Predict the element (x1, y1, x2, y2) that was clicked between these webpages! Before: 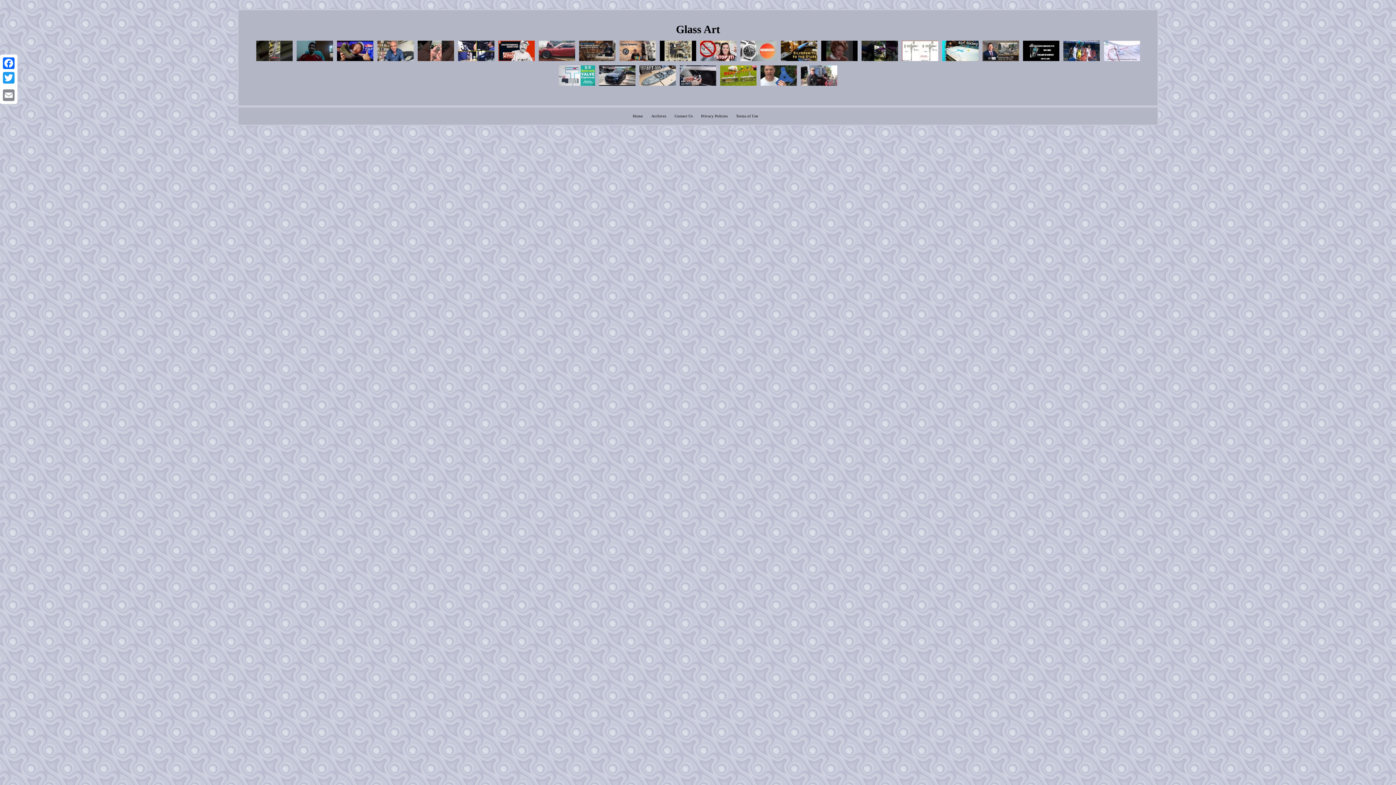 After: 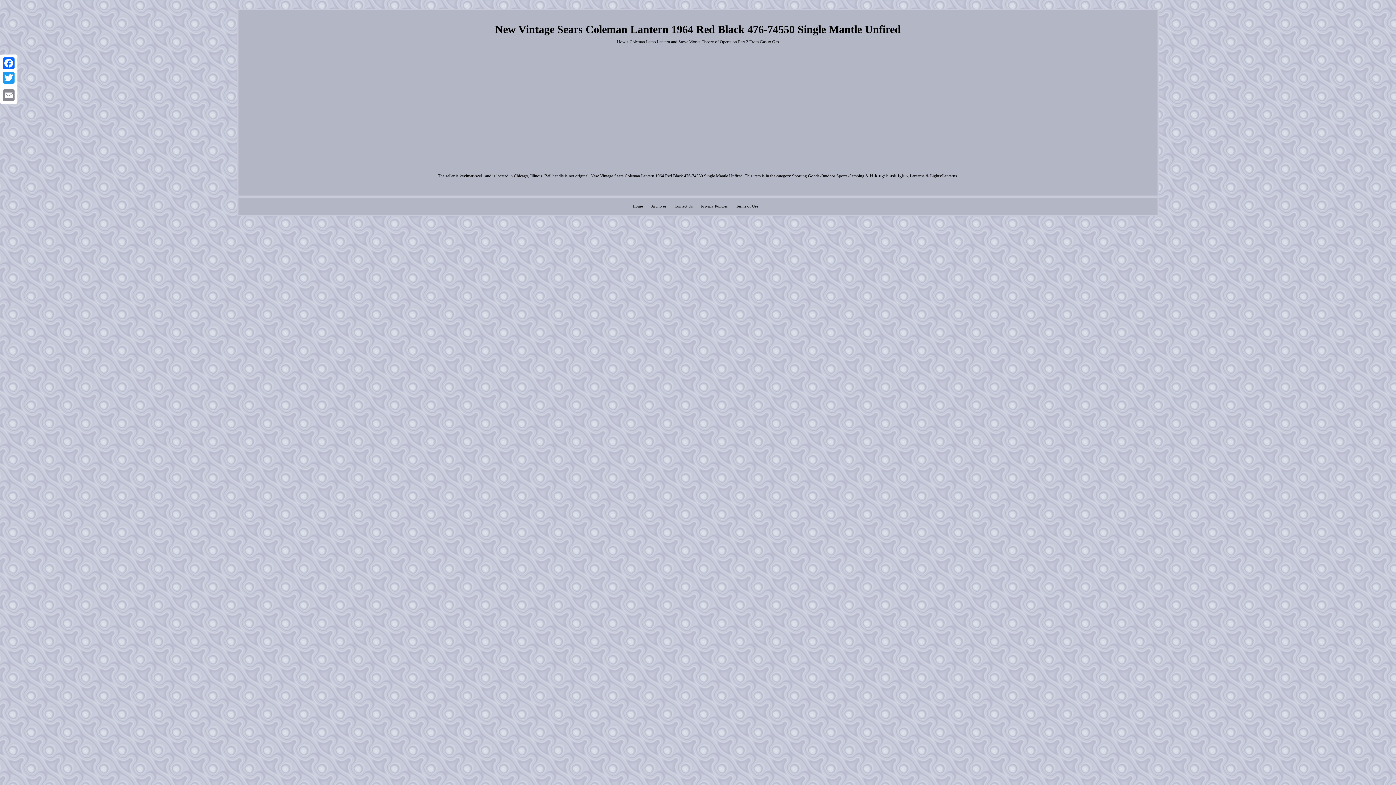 Action: bbox: (900, 58, 939, 63)